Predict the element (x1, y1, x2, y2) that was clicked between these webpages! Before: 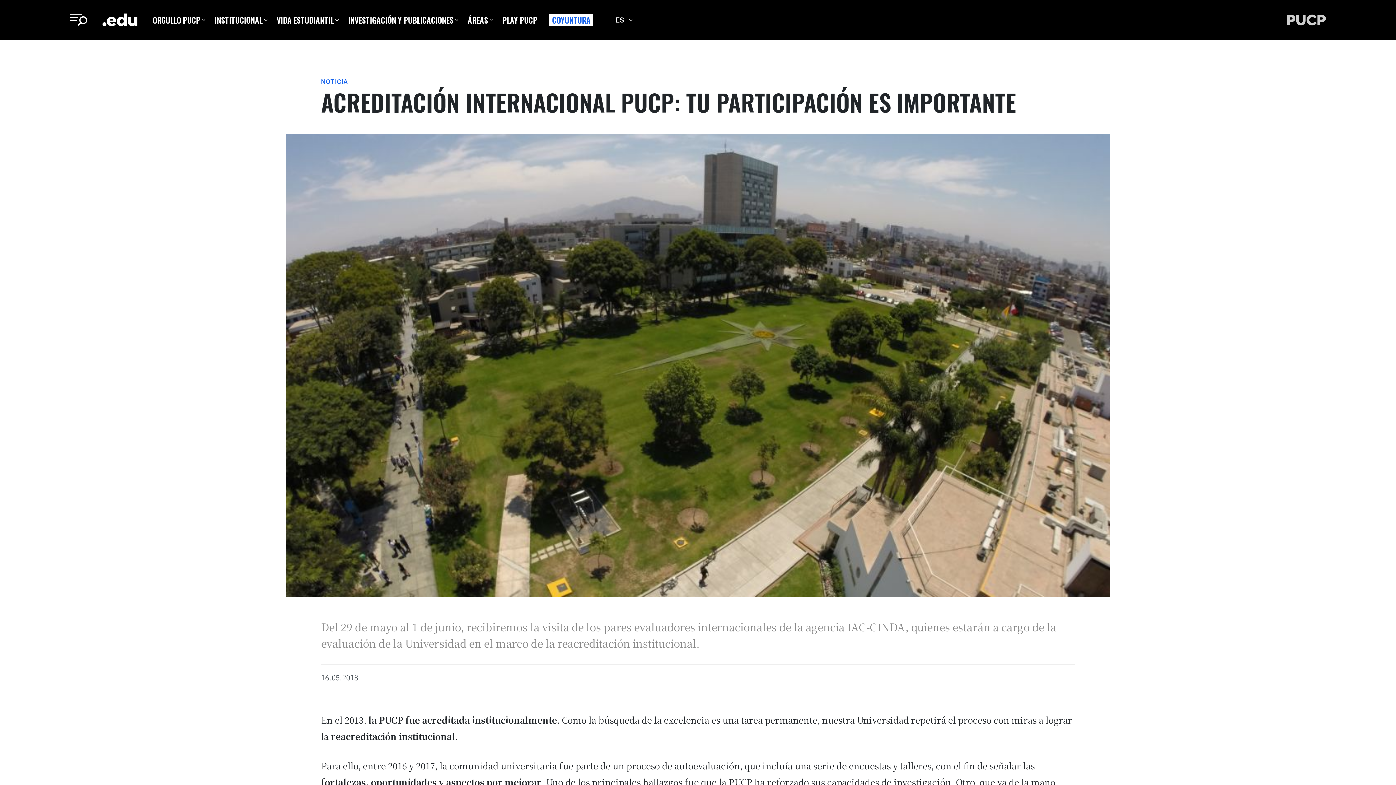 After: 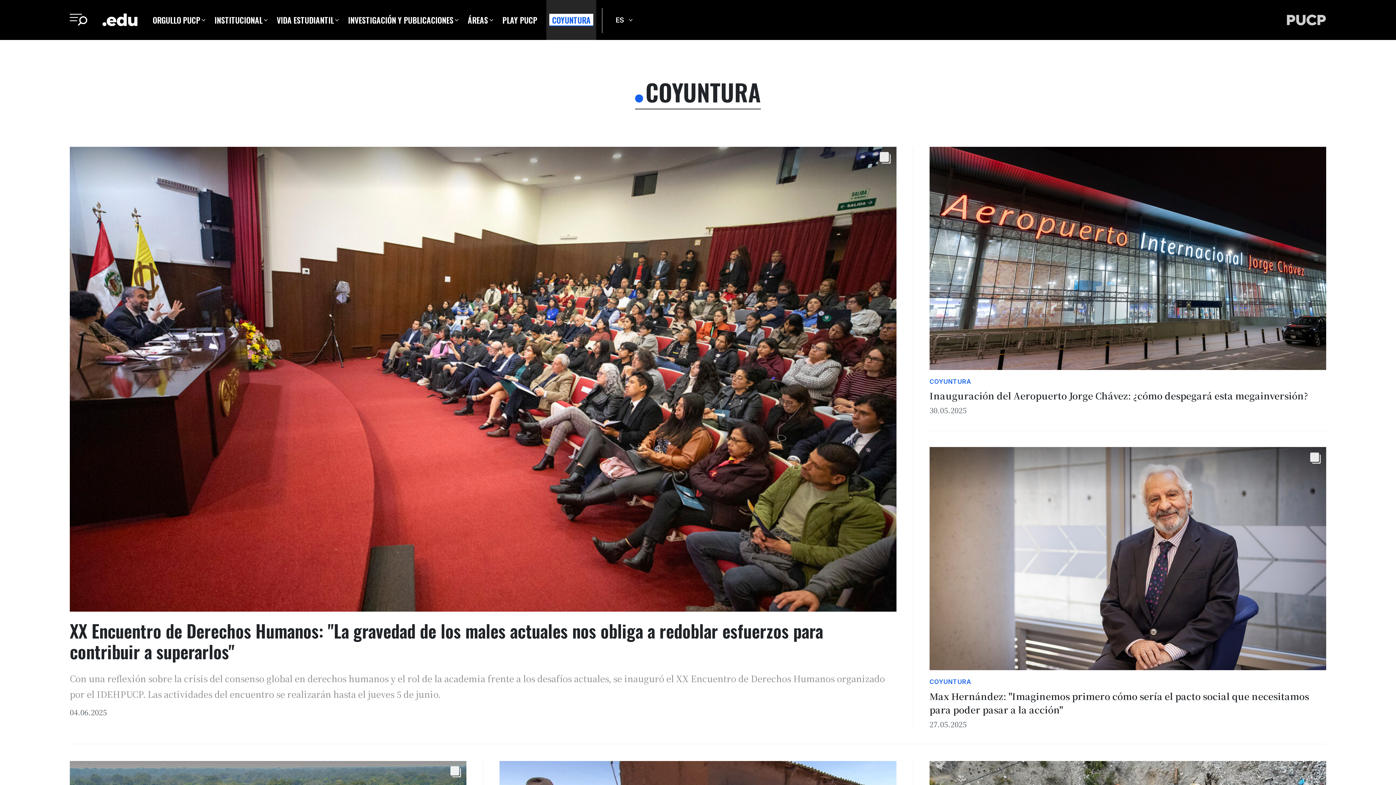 Action: label: COYUNTURA bbox: (546, 0, 596, 40)